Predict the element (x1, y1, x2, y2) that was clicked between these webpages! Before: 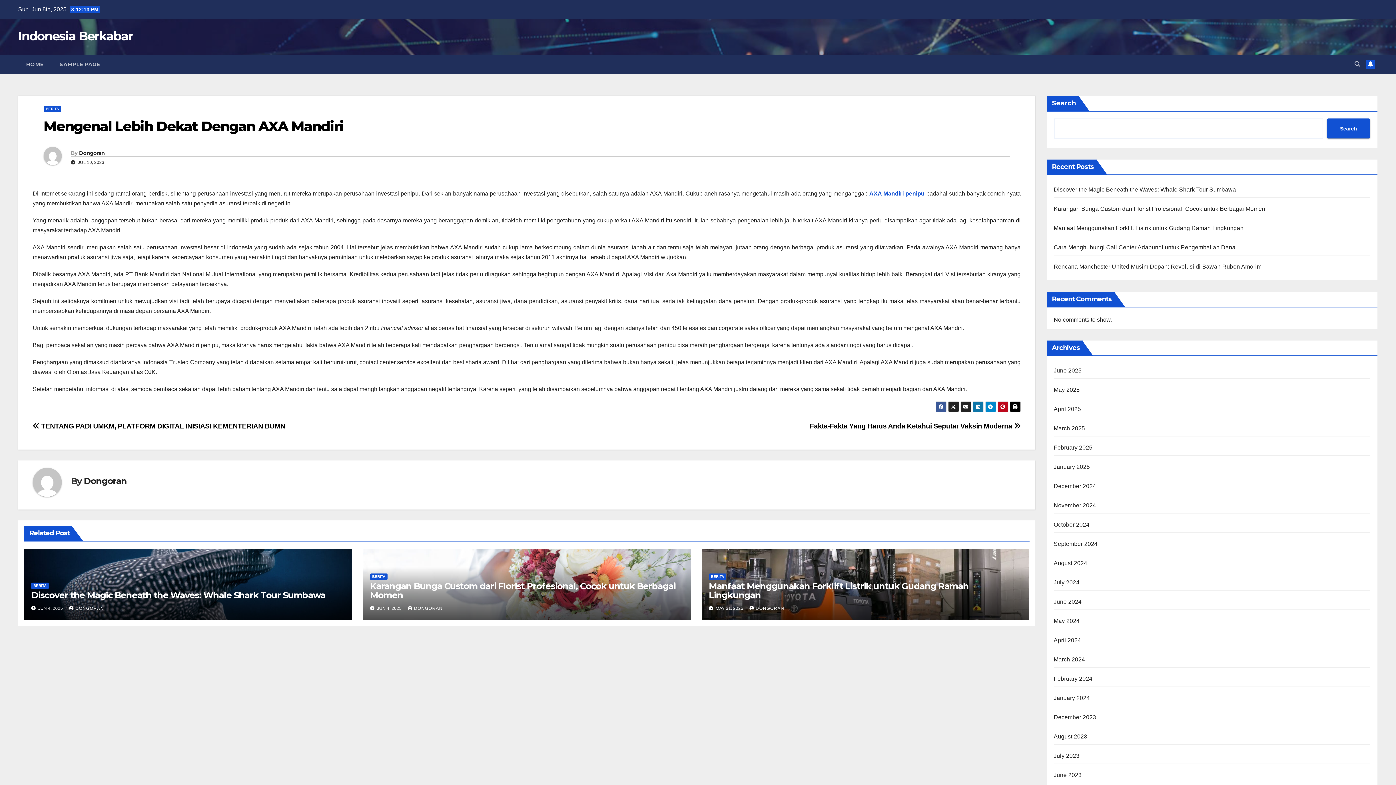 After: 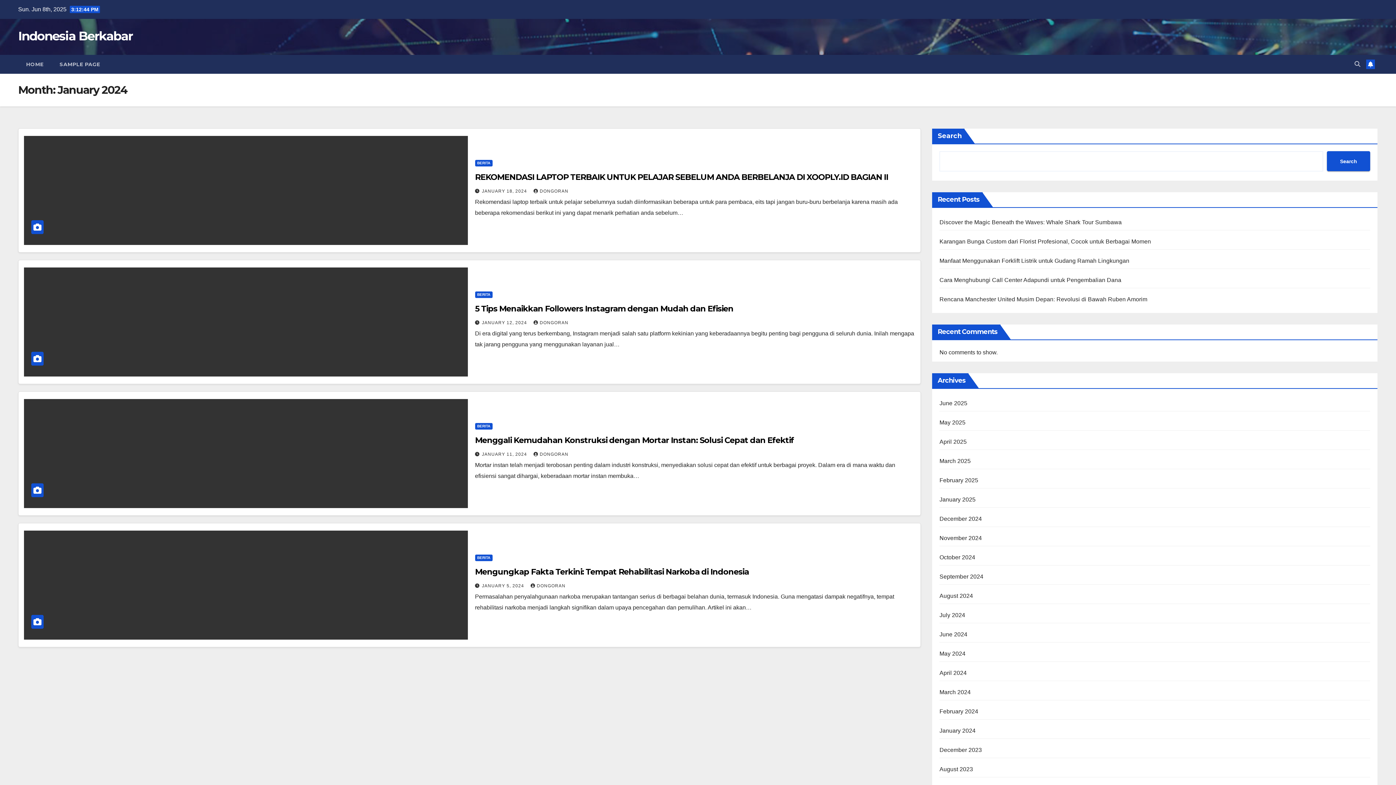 Action: label: January 2024 bbox: (1054, 695, 1090, 701)